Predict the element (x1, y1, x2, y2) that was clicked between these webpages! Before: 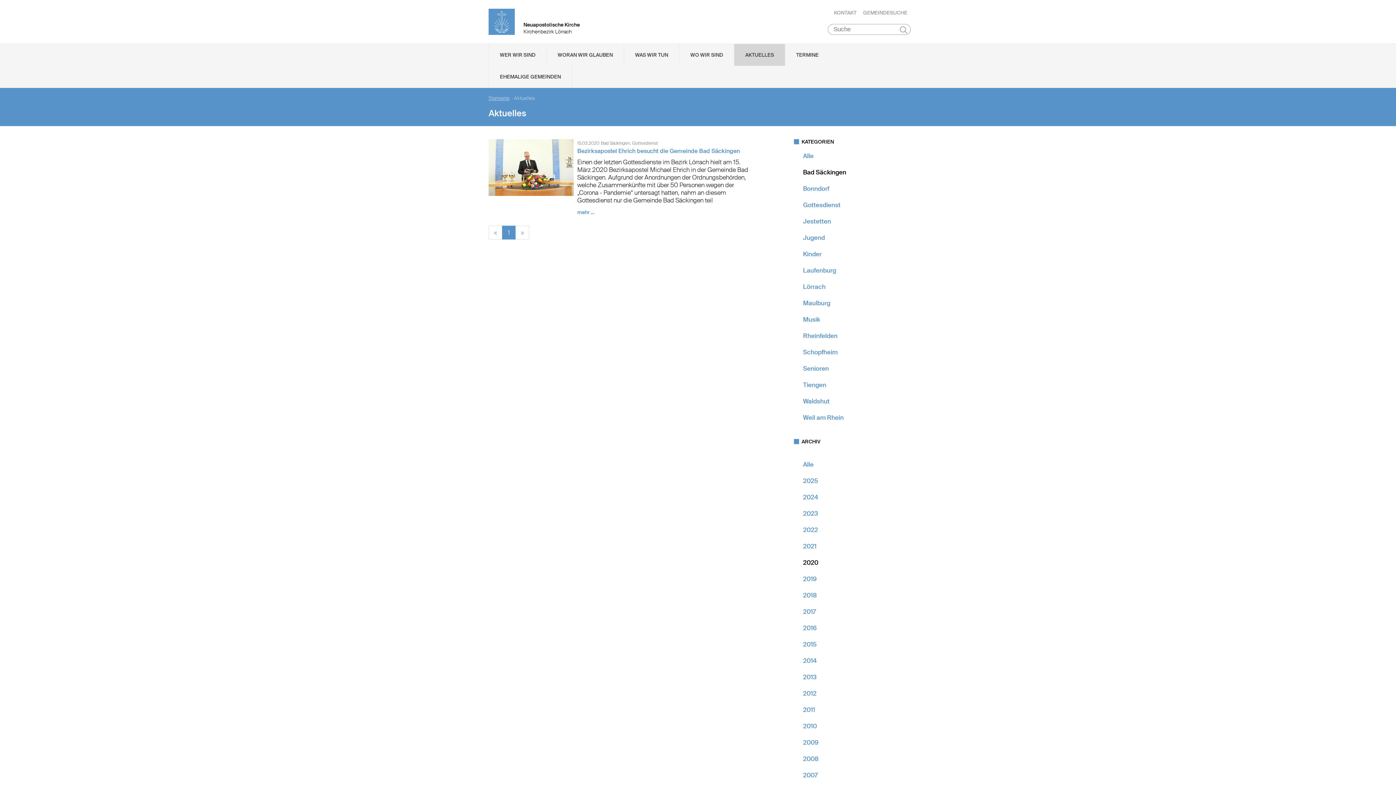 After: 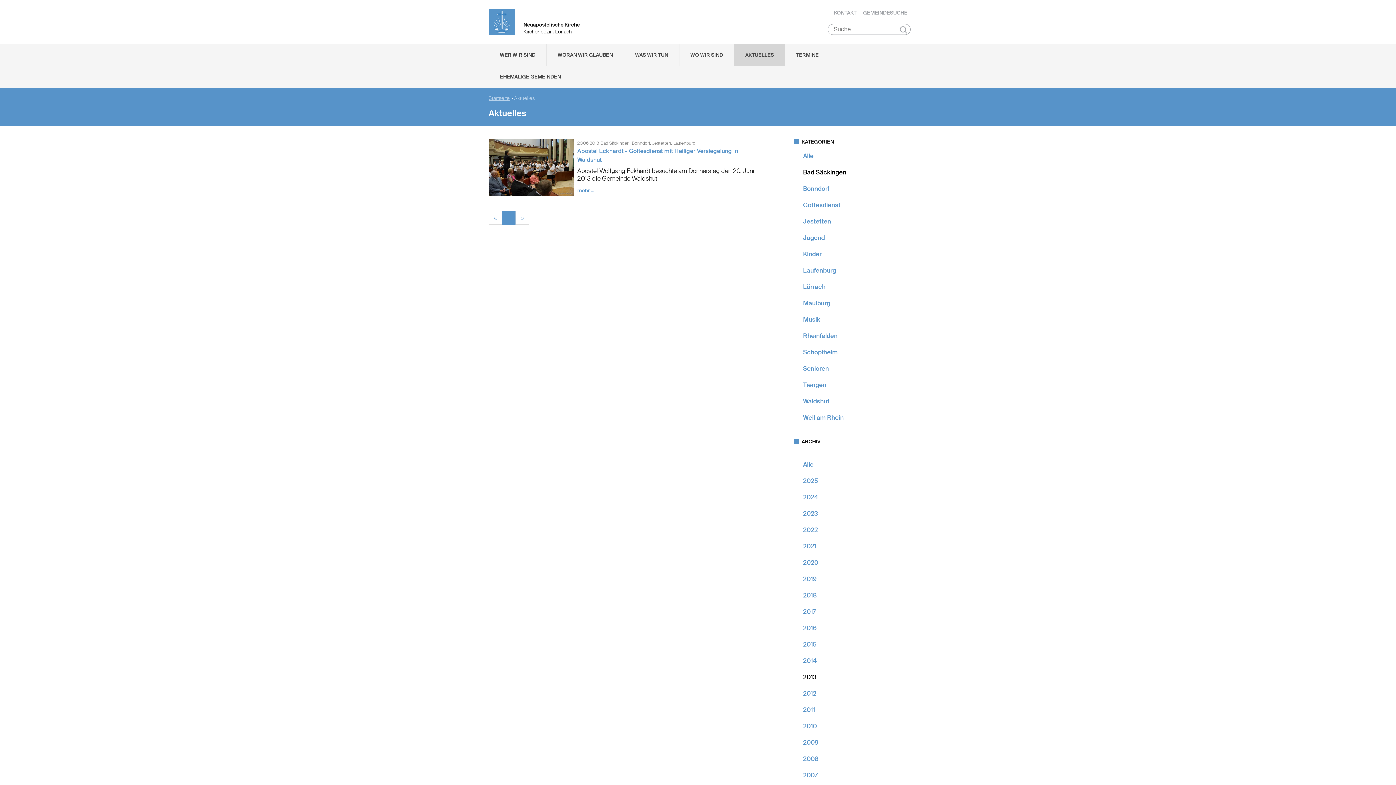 Action: label: 2013 bbox: (803, 673, 816, 681)